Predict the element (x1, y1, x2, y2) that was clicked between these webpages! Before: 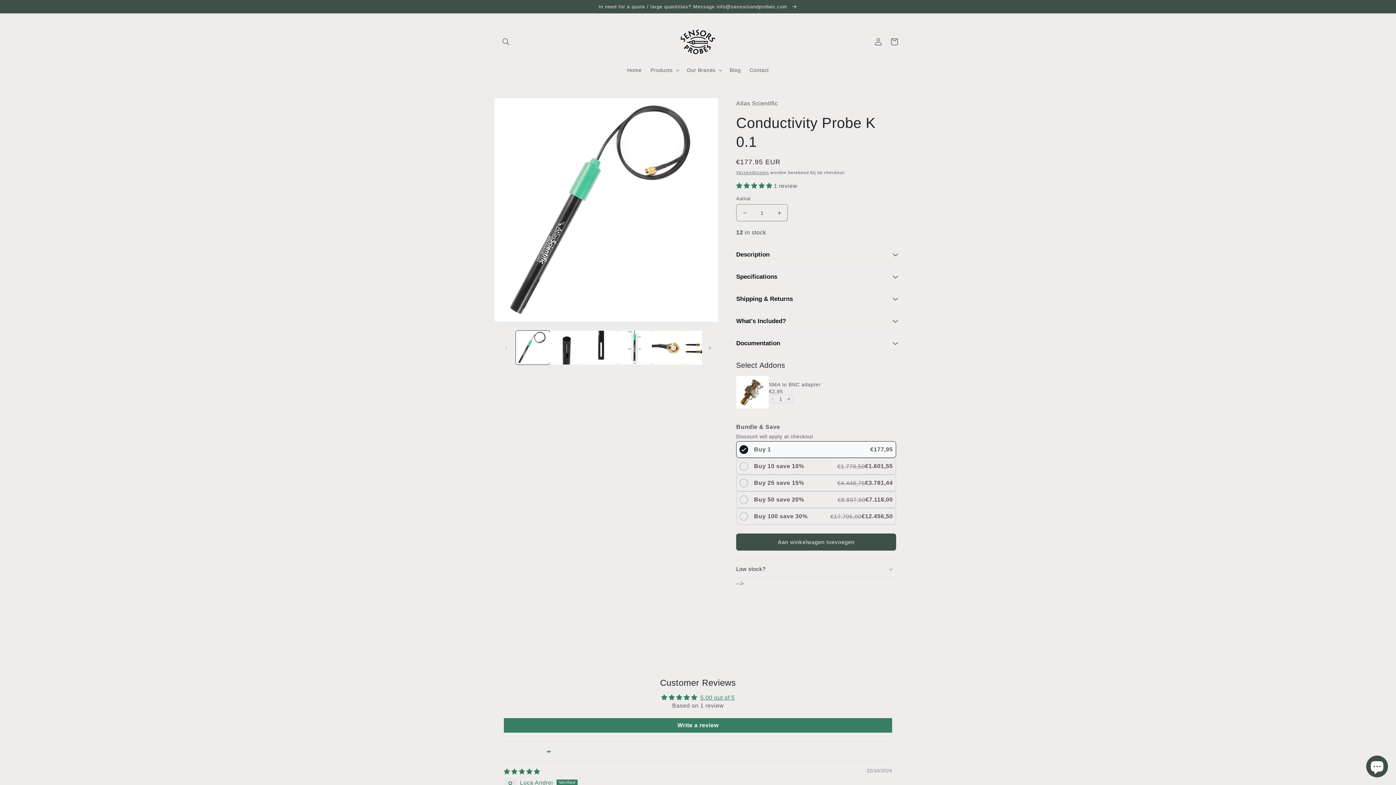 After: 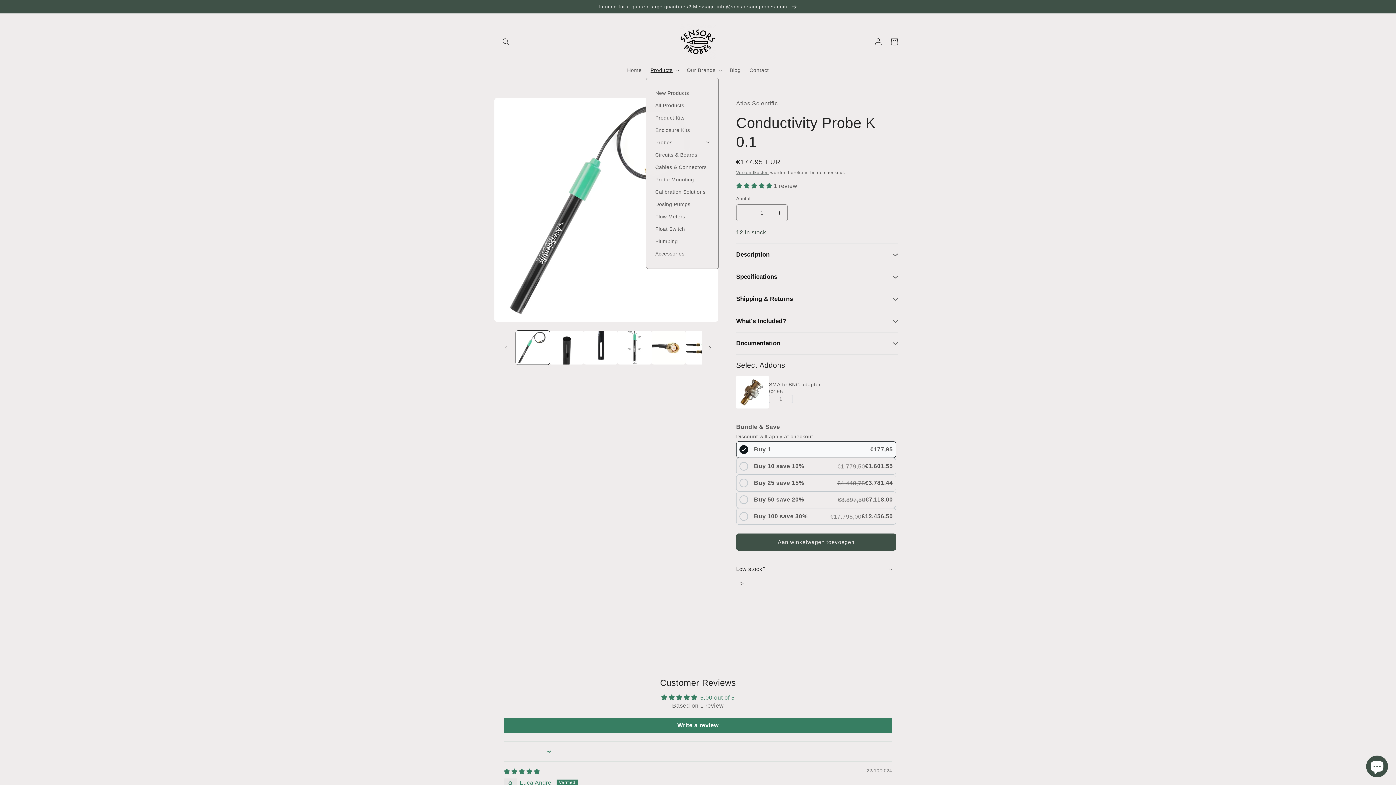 Action: bbox: (646, 62, 682, 77) label: Products